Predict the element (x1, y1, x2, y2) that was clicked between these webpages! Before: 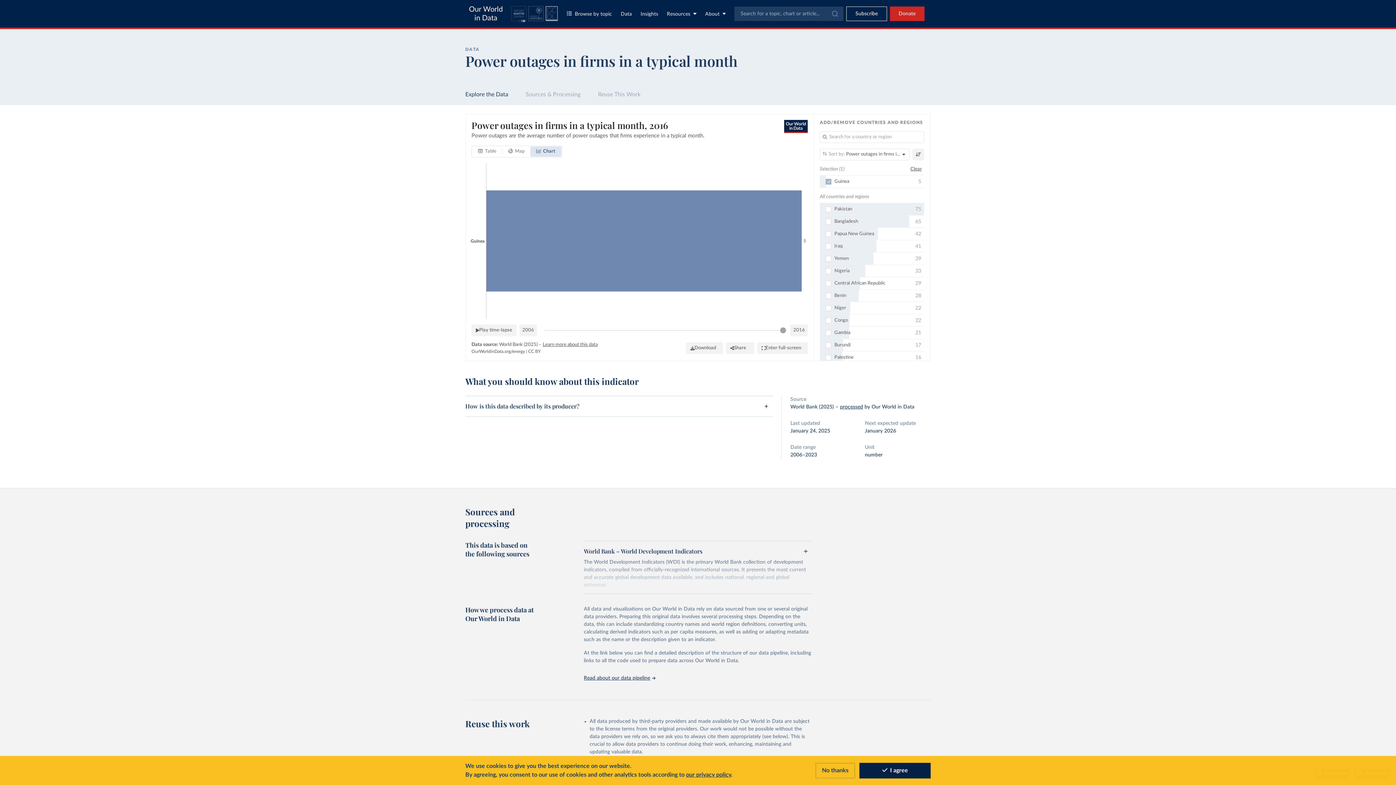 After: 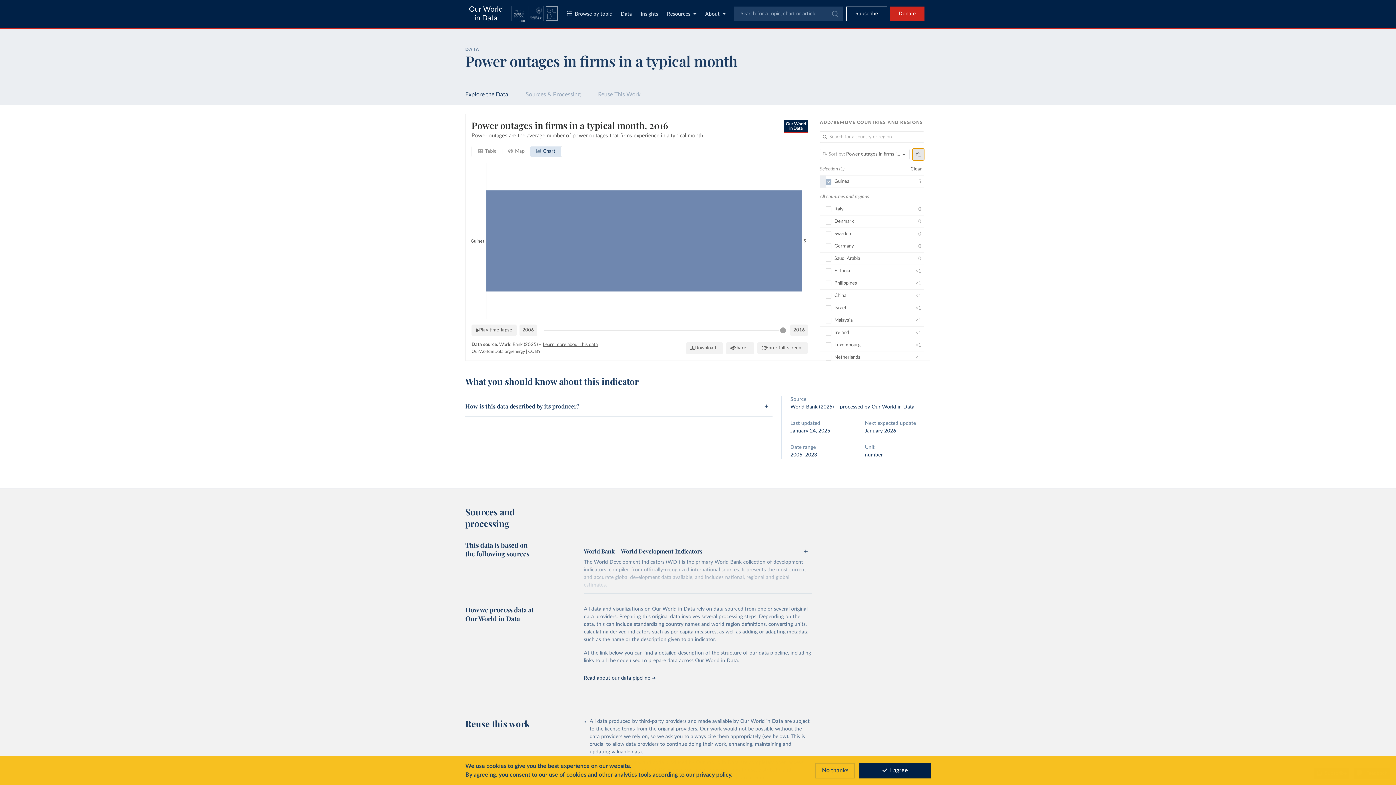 Action: bbox: (912, 148, 924, 160)